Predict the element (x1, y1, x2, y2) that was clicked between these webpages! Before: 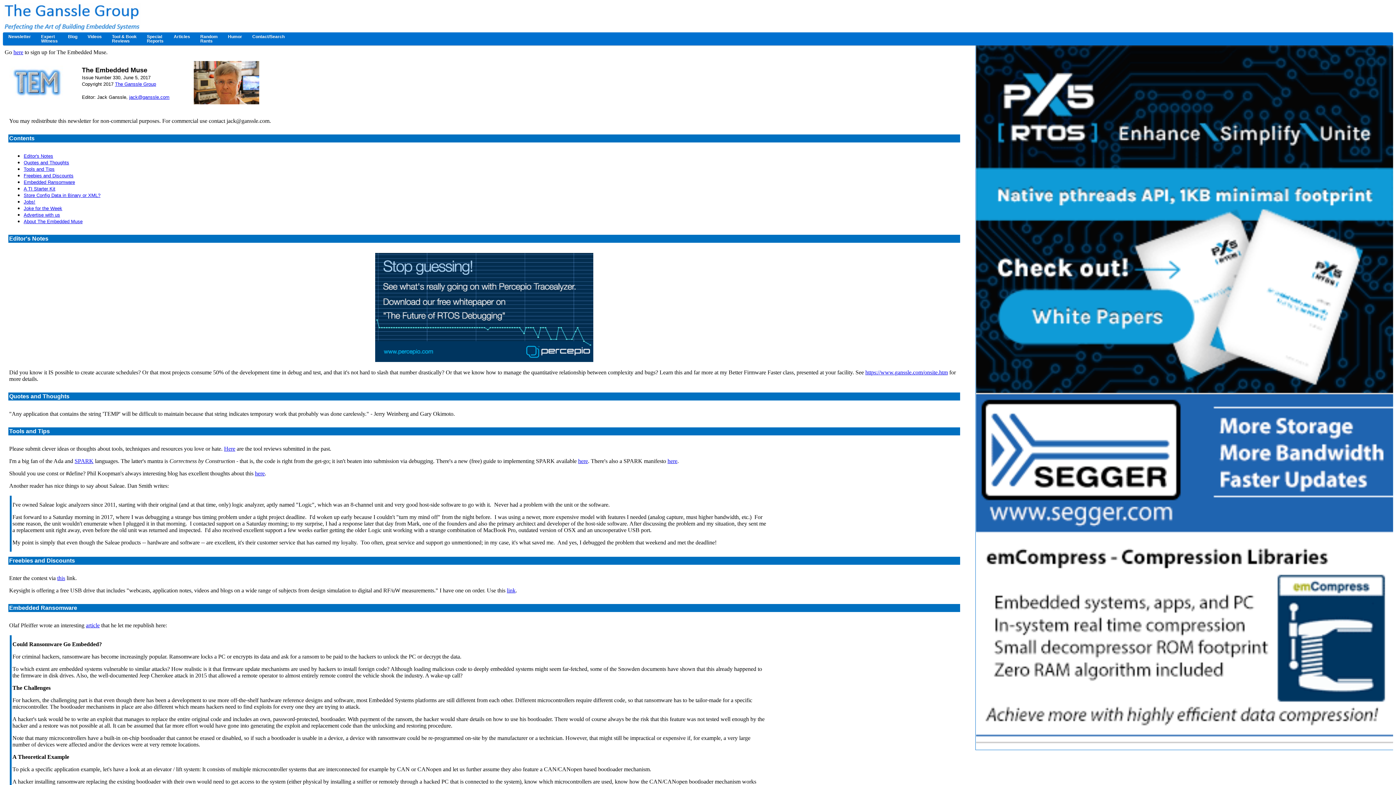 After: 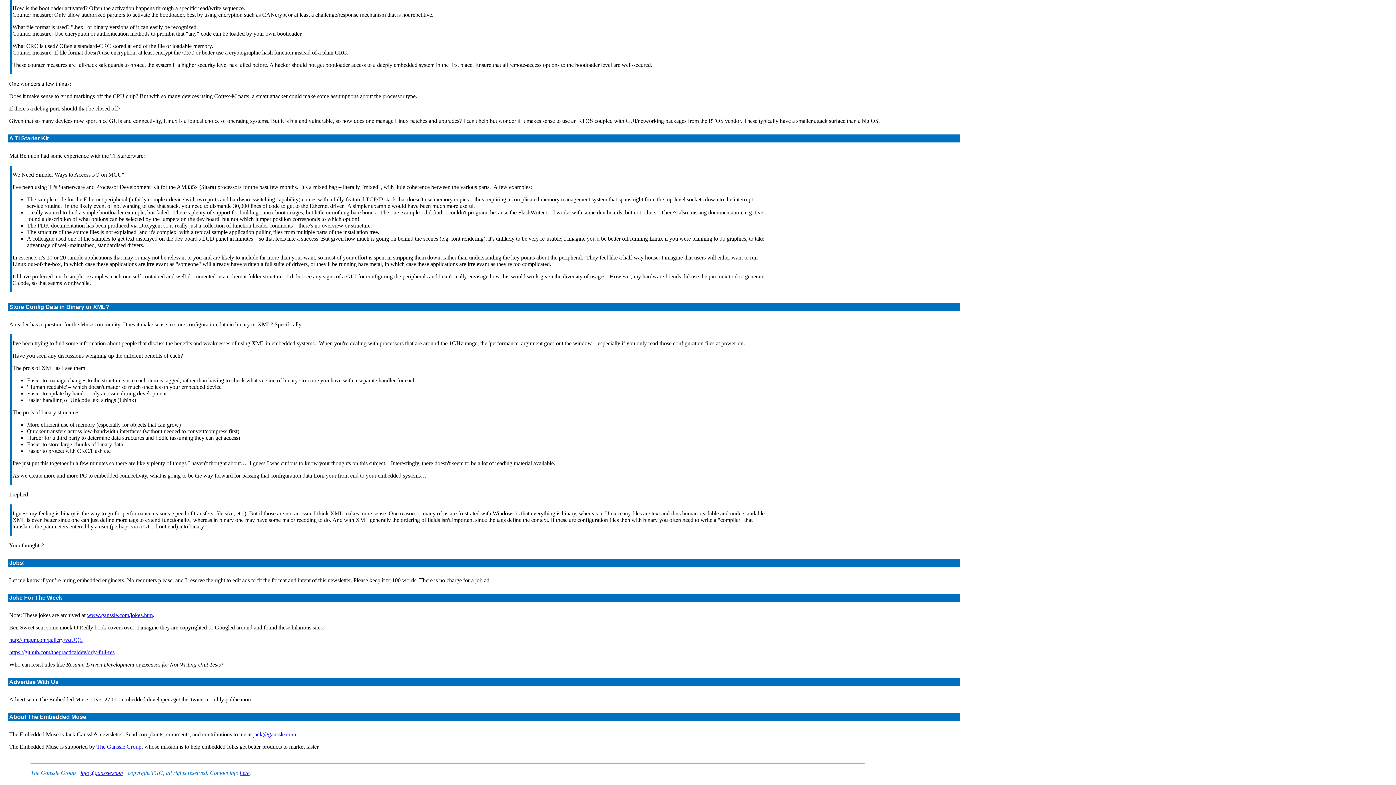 Action: label: A TI Starter Kit bbox: (23, 186, 55, 191)